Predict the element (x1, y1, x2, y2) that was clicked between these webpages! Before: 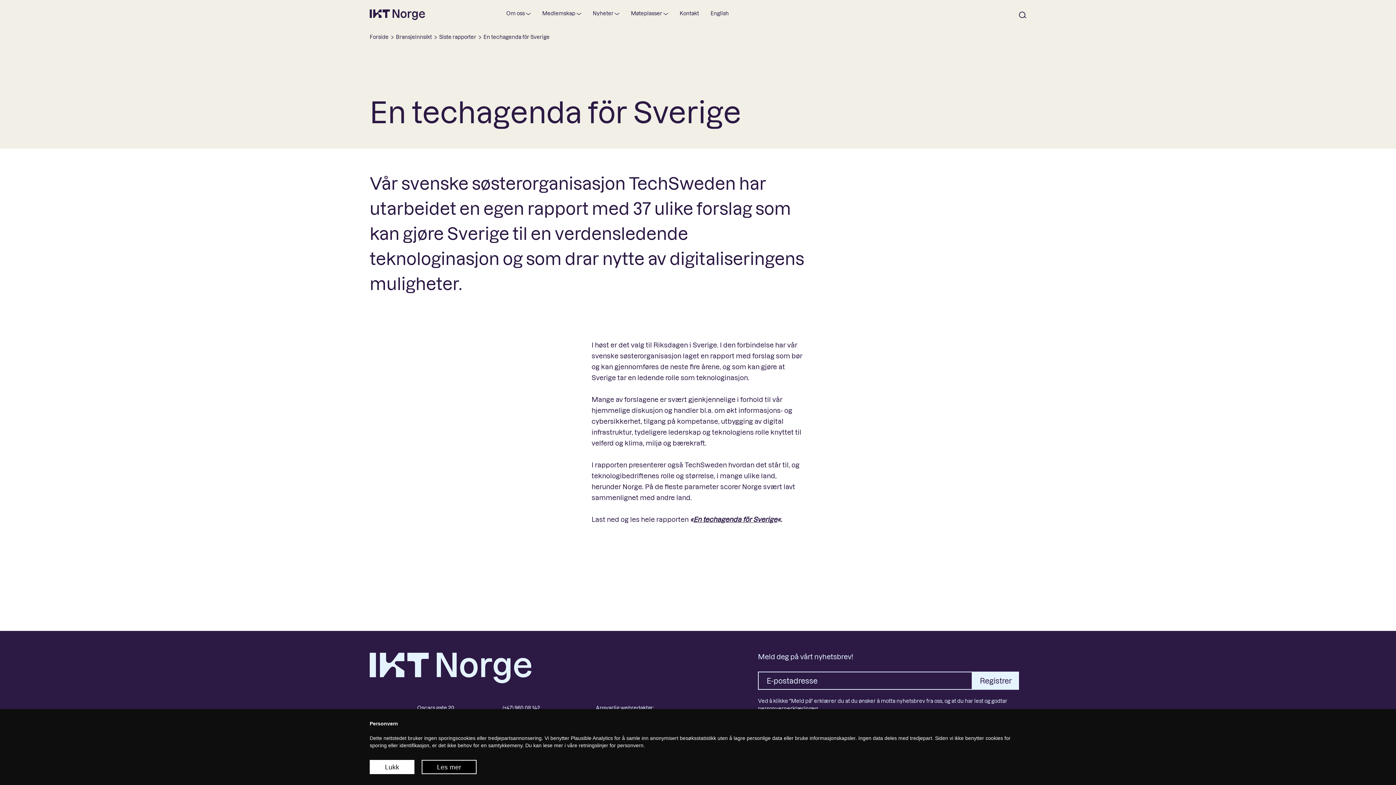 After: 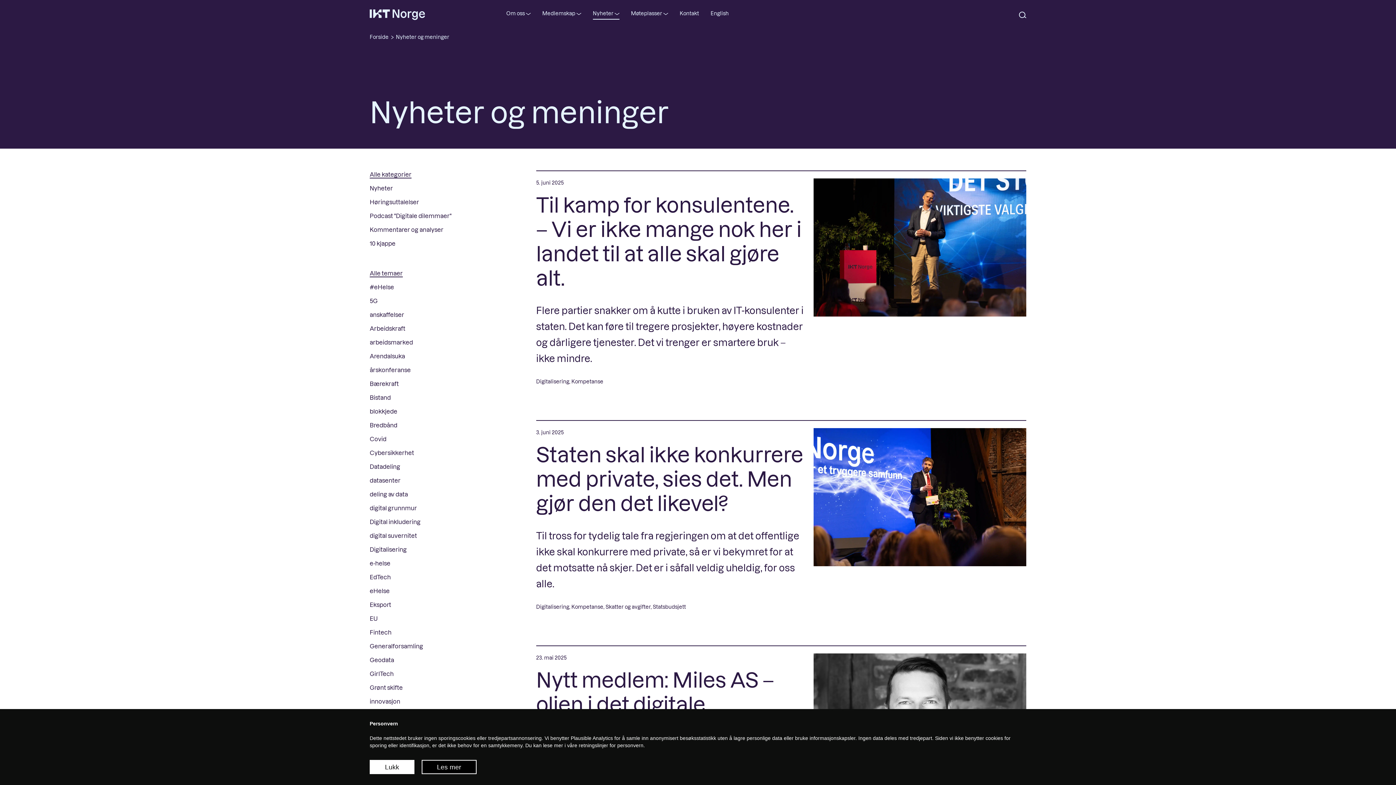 Action: bbox: (592, 7, 619, 19) label: Nyheter